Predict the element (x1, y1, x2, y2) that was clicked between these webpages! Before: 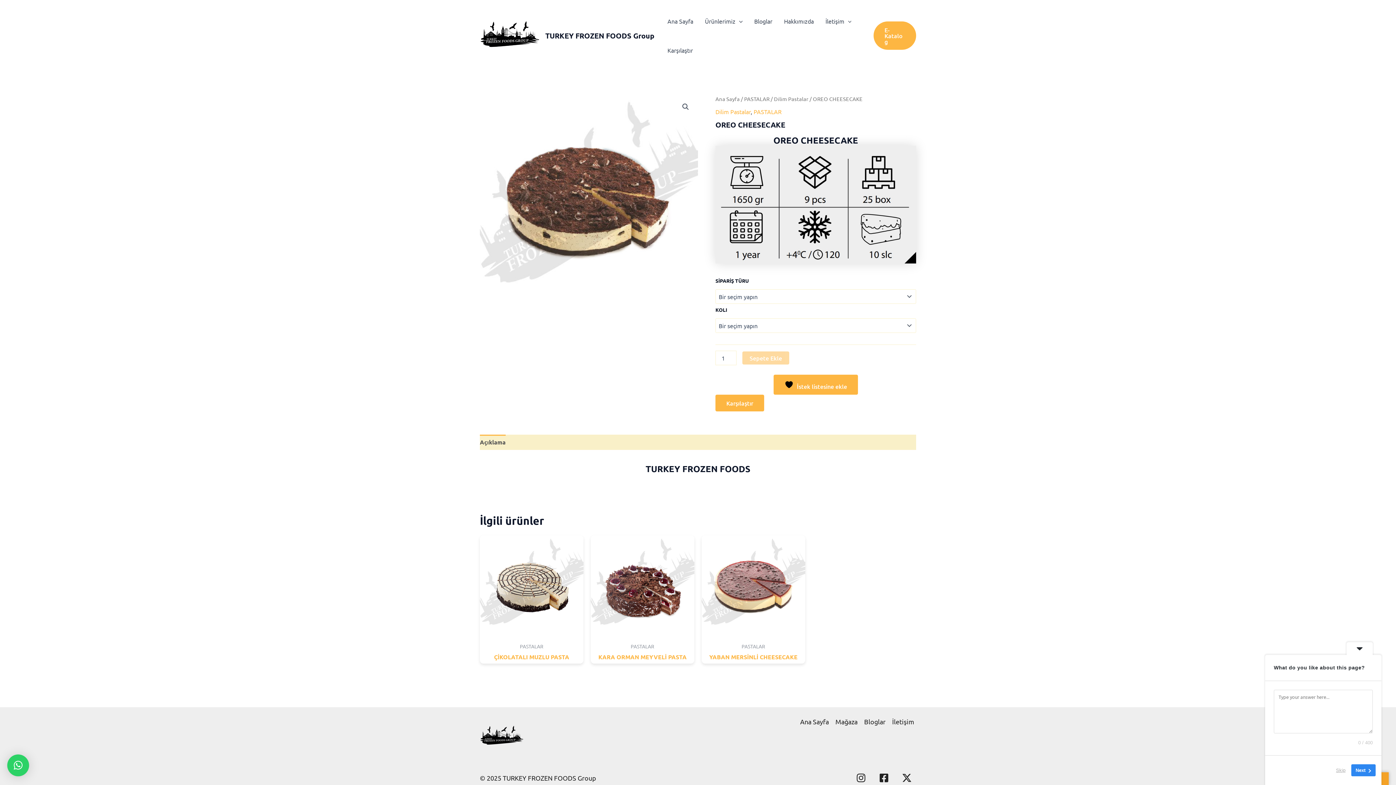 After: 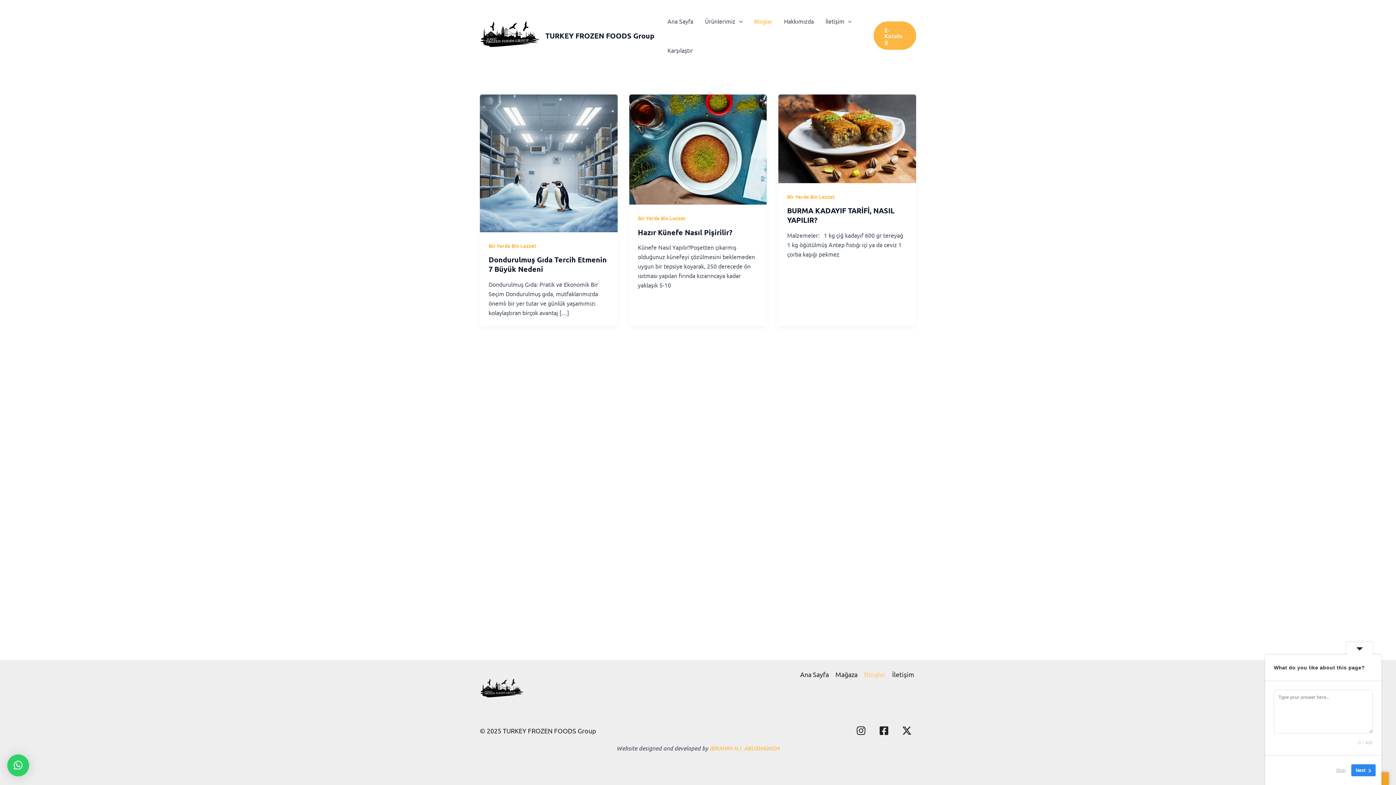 Action: bbox: (861, 716, 889, 727) label: Bloglar